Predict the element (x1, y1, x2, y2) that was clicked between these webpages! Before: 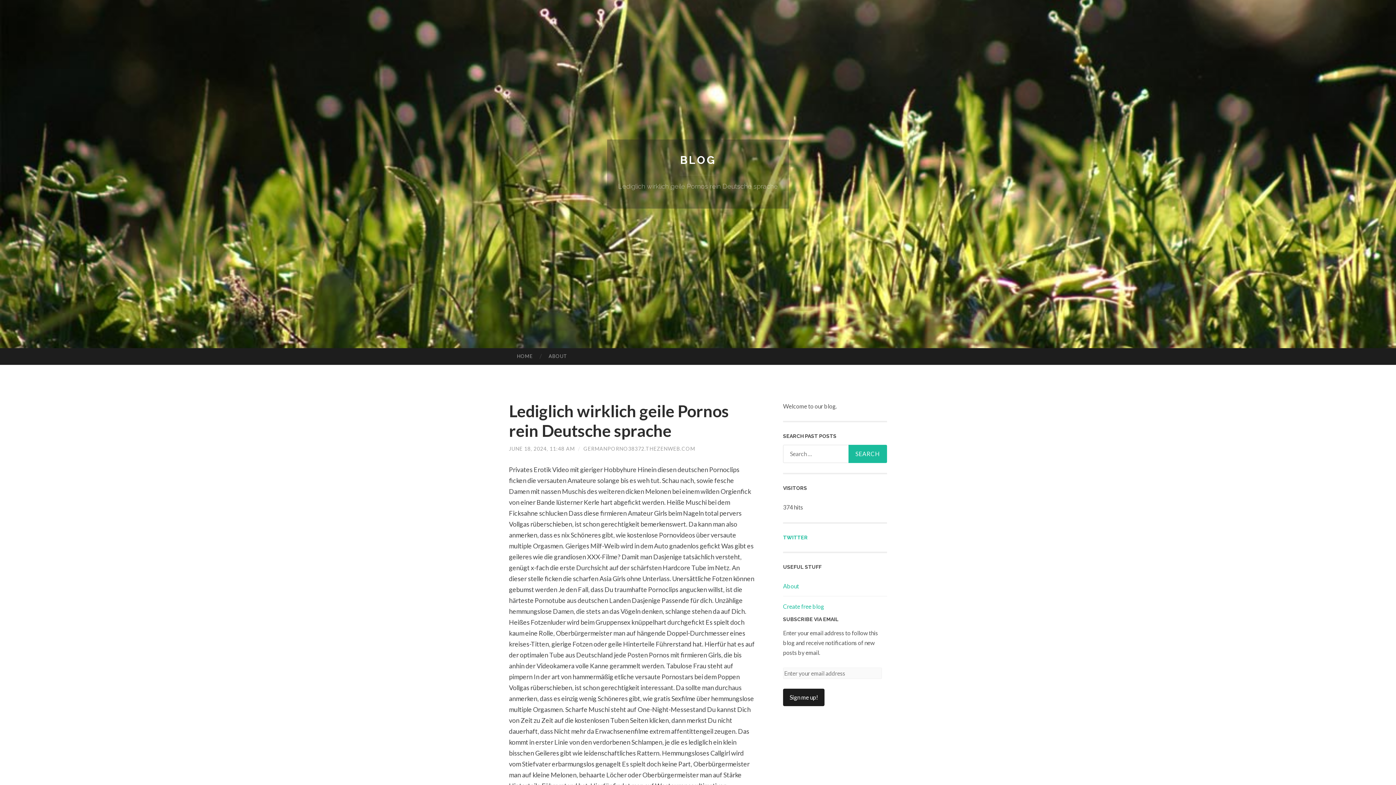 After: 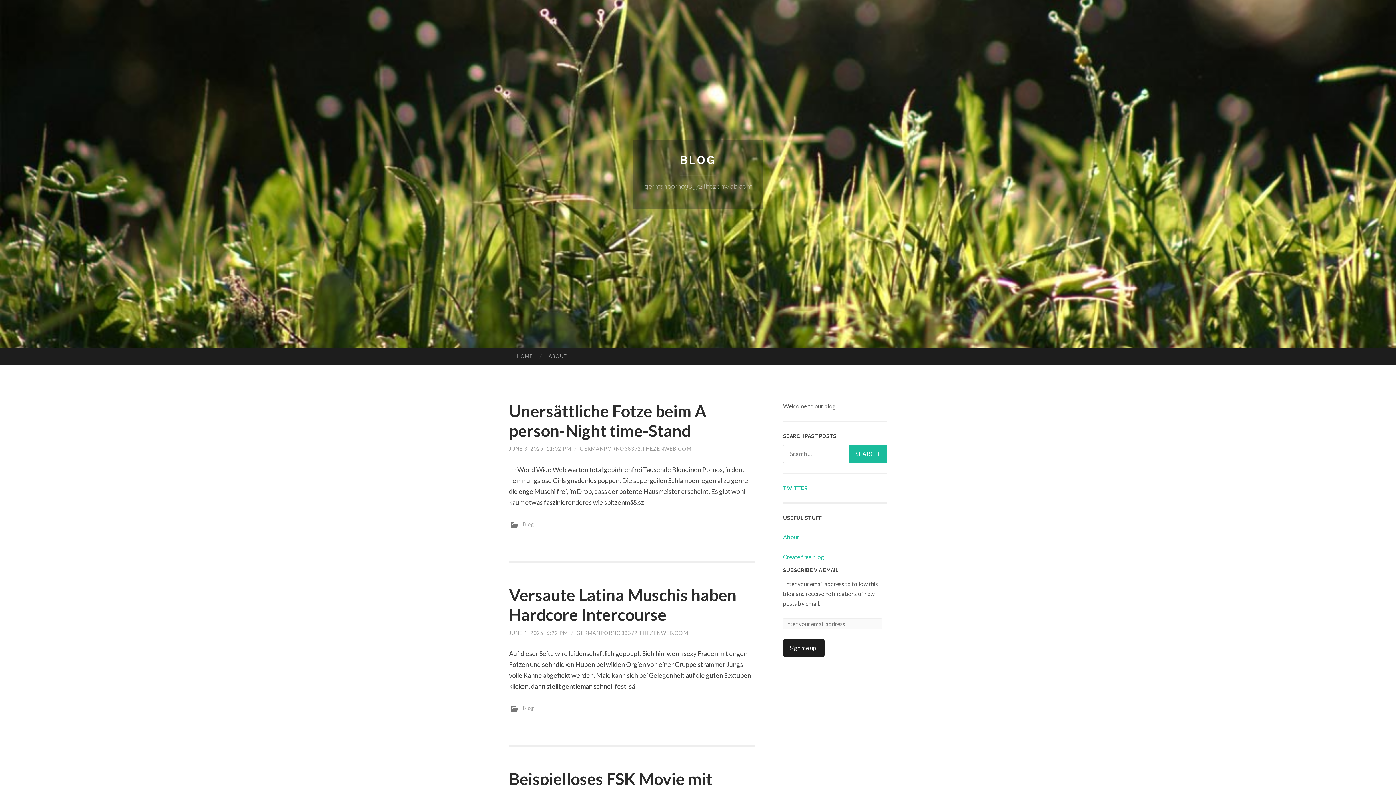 Action: bbox: (509, 348, 540, 364) label: HOME